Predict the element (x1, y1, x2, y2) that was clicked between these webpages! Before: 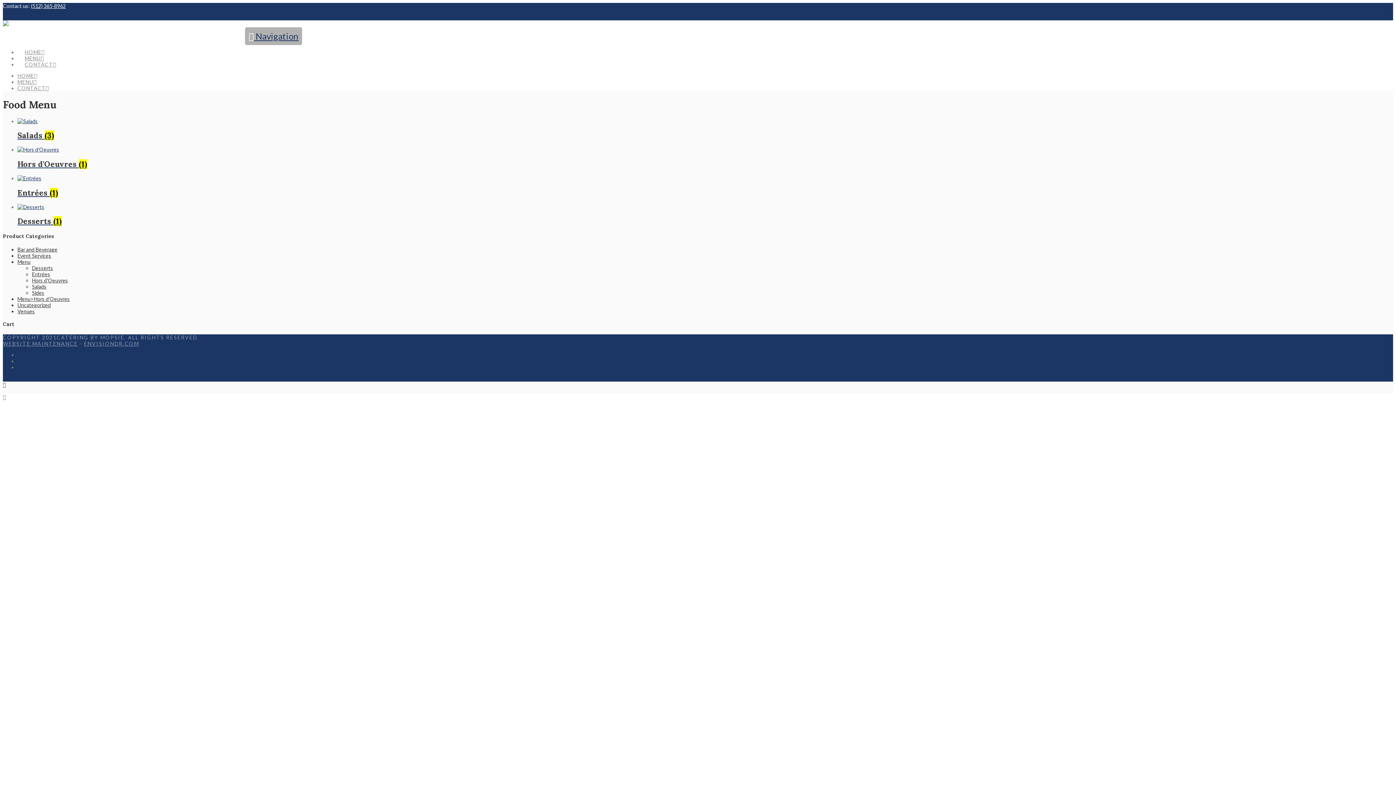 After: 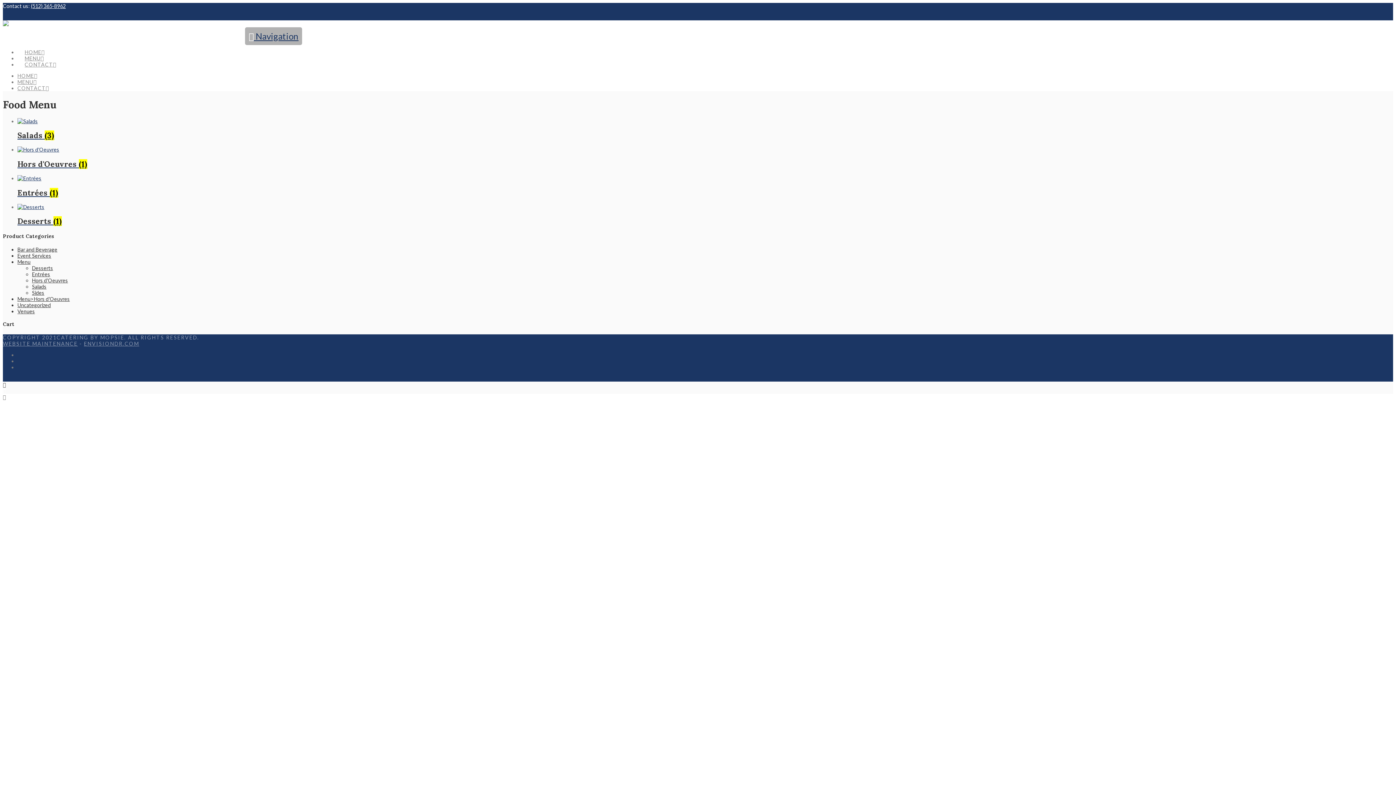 Action: label: (512) 365-8962 bbox: (30, 2, 65, 9)